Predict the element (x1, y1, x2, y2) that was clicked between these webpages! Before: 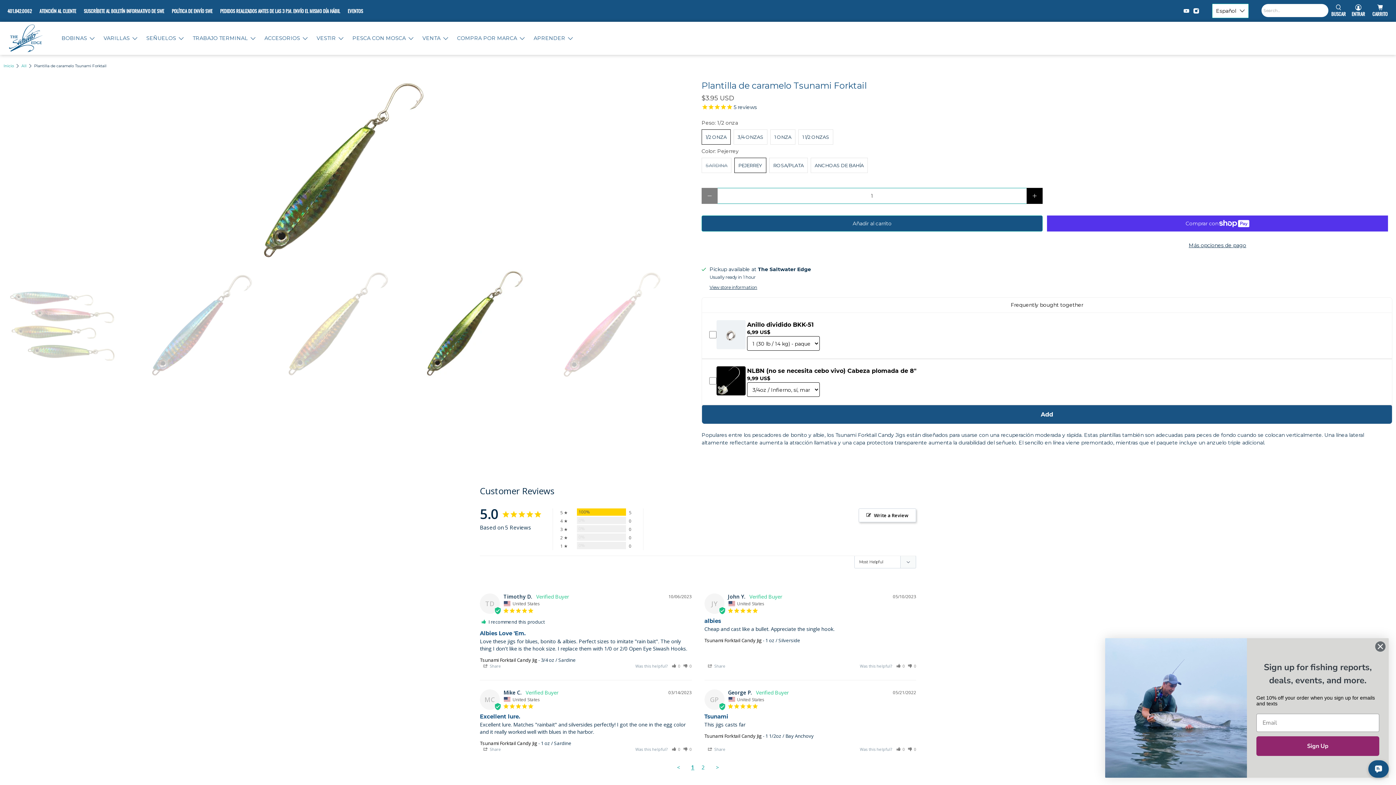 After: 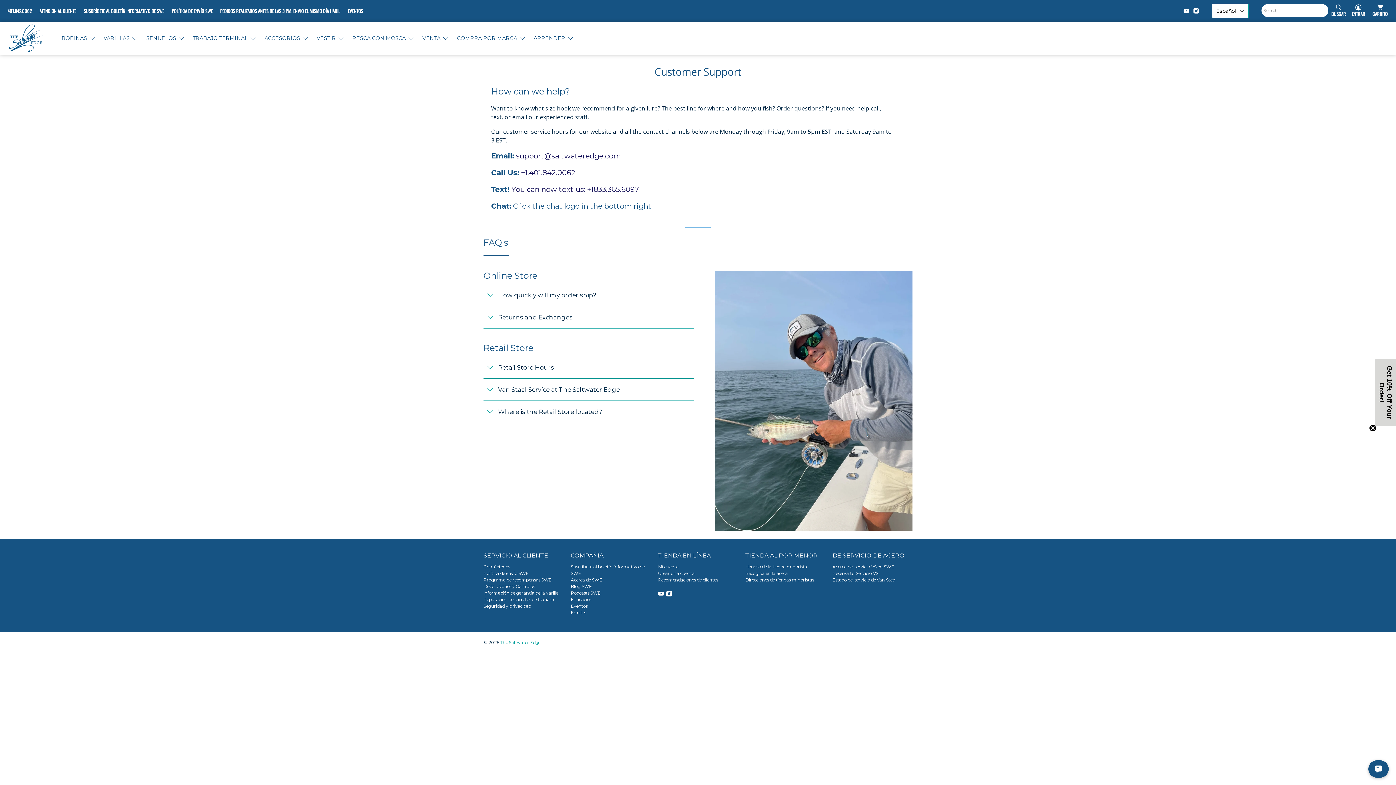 Action: label: ATENCIÓN AL CLIENTE bbox: (35, 2, 80, 19)